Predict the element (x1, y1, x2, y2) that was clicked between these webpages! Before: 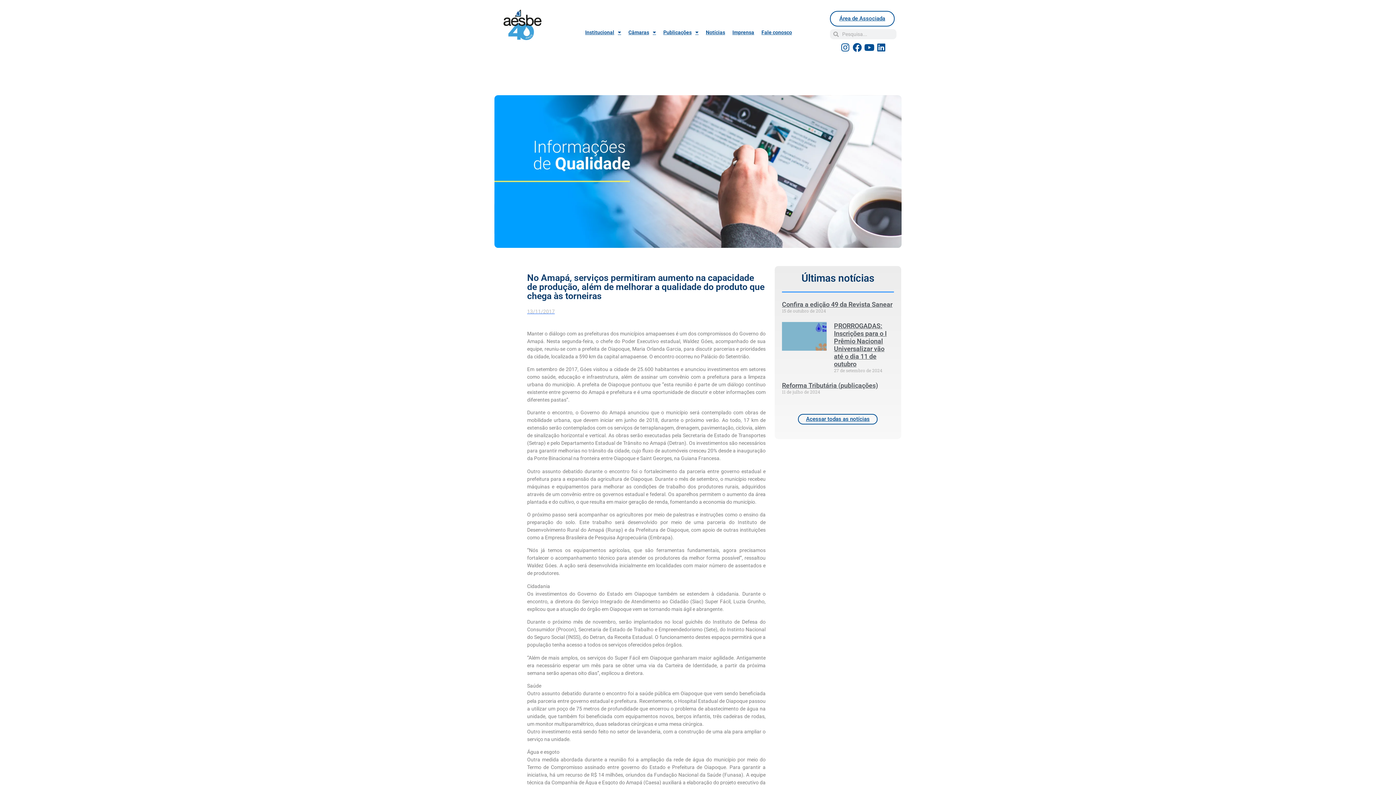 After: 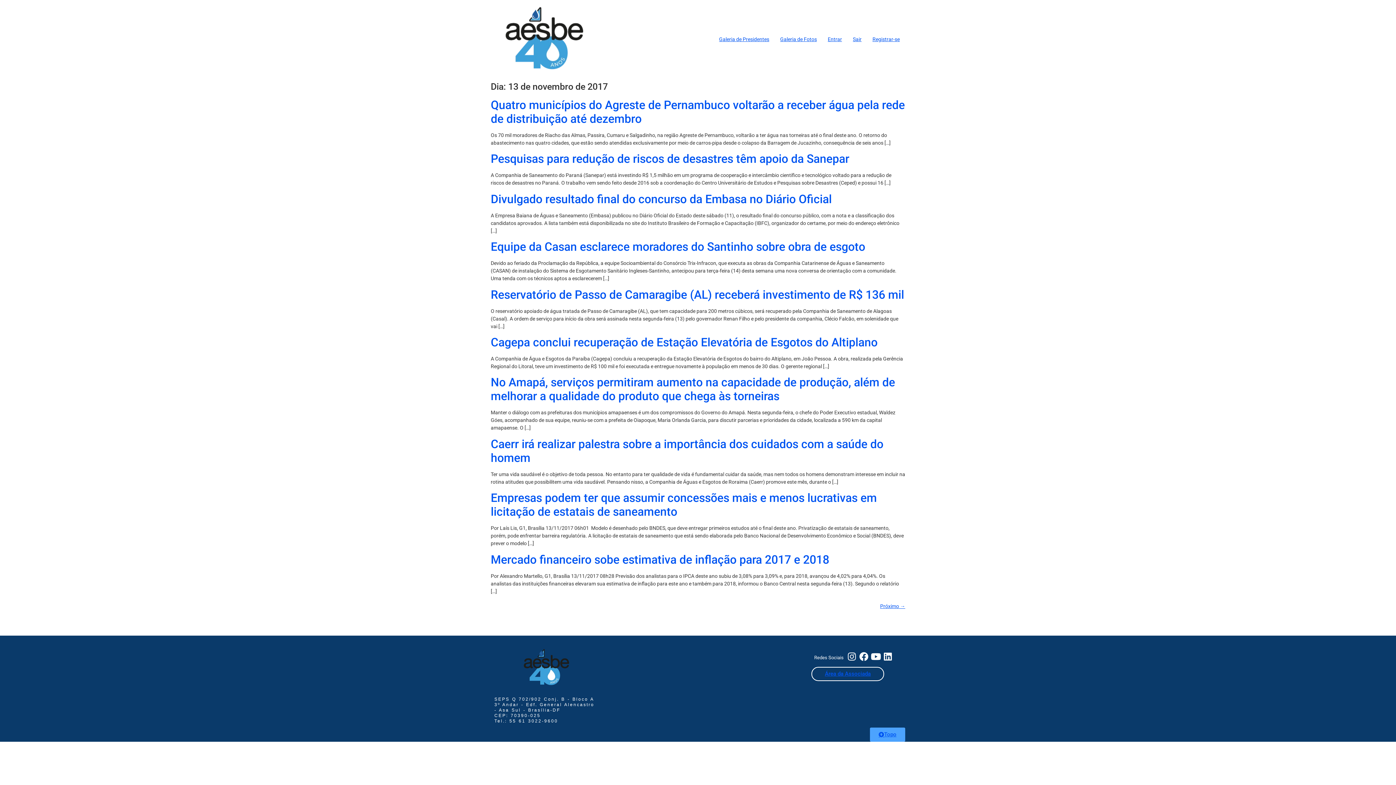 Action: bbox: (527, 307, 554, 315) label: 13/11/2017